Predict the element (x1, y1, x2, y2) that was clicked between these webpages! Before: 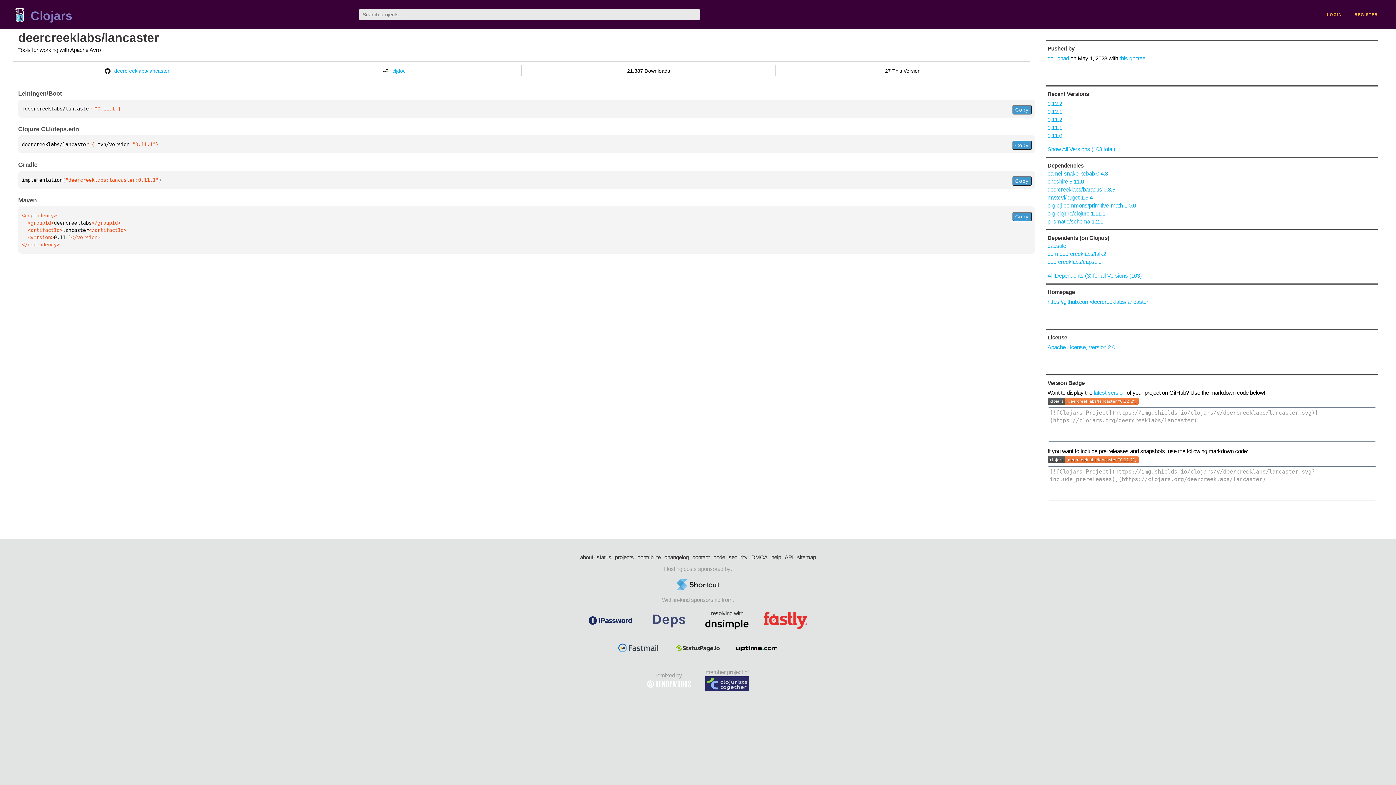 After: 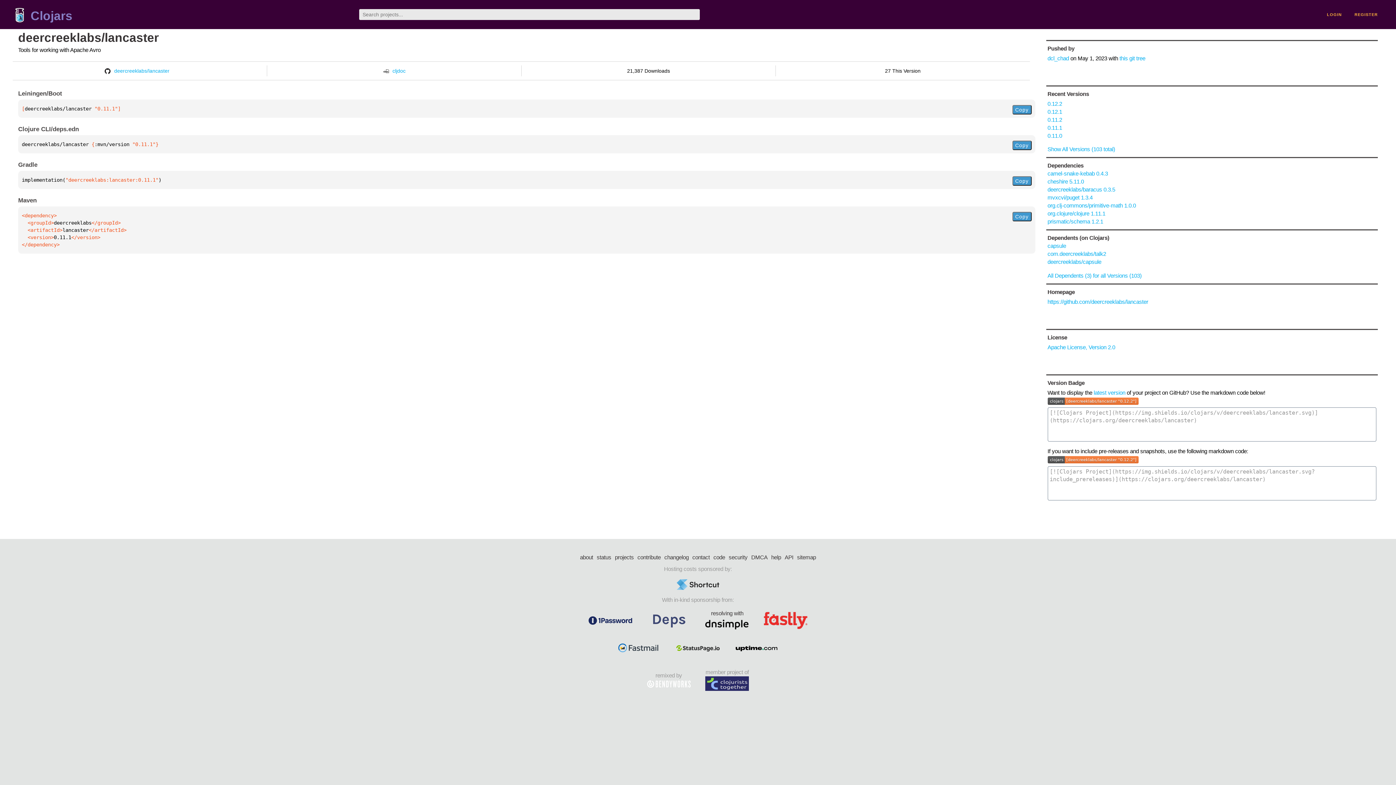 Action: label: Copy bbox: (1012, 176, 1031, 185)